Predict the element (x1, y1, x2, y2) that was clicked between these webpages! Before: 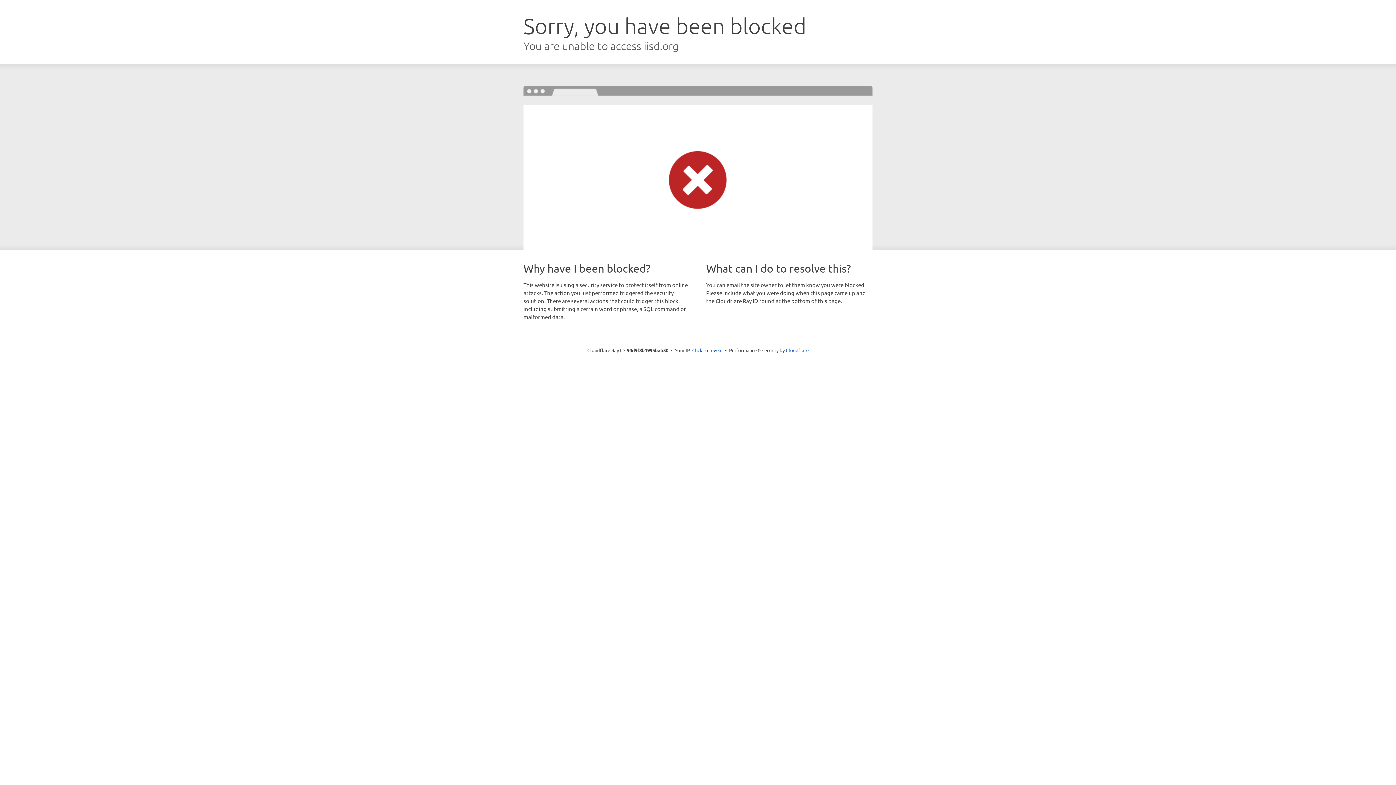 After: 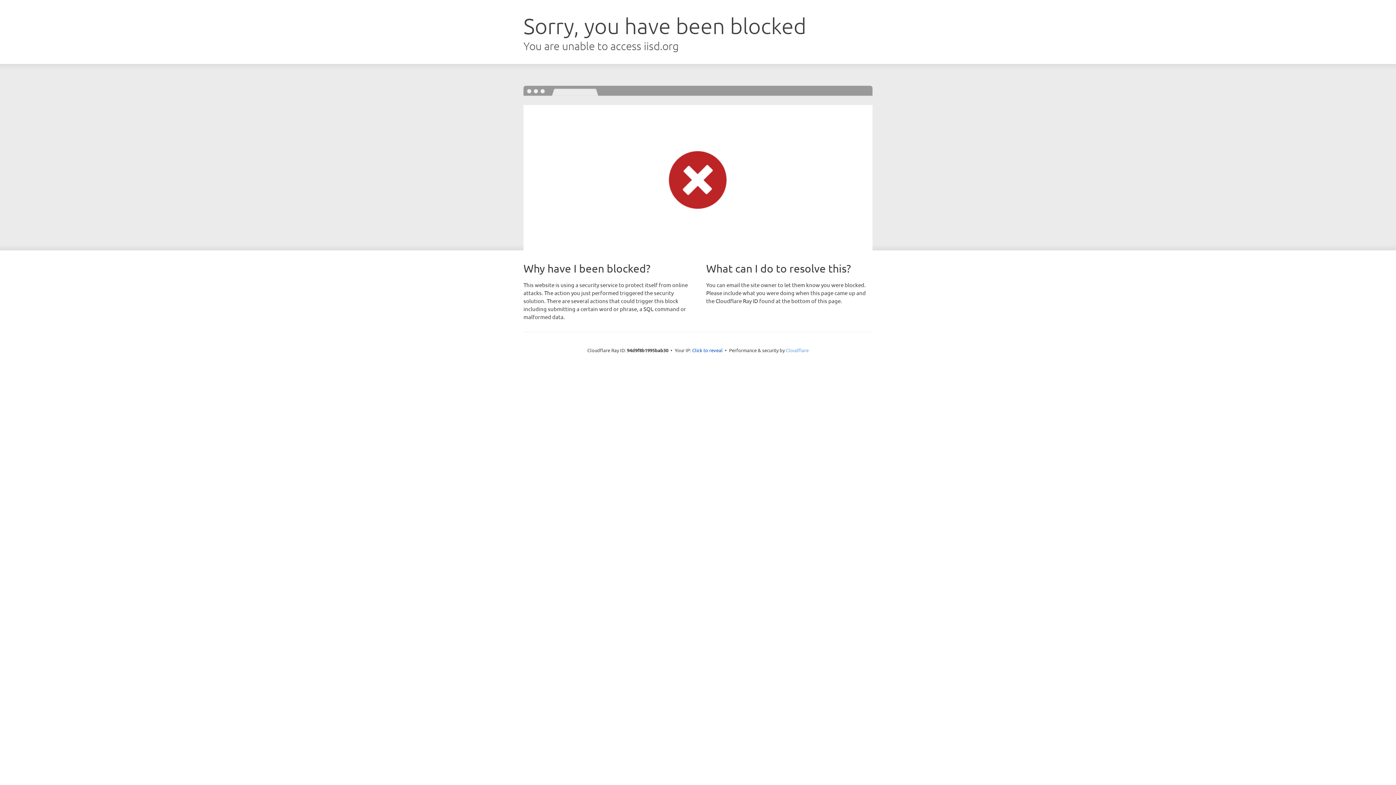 Action: bbox: (786, 347, 808, 353) label: Cloudflare